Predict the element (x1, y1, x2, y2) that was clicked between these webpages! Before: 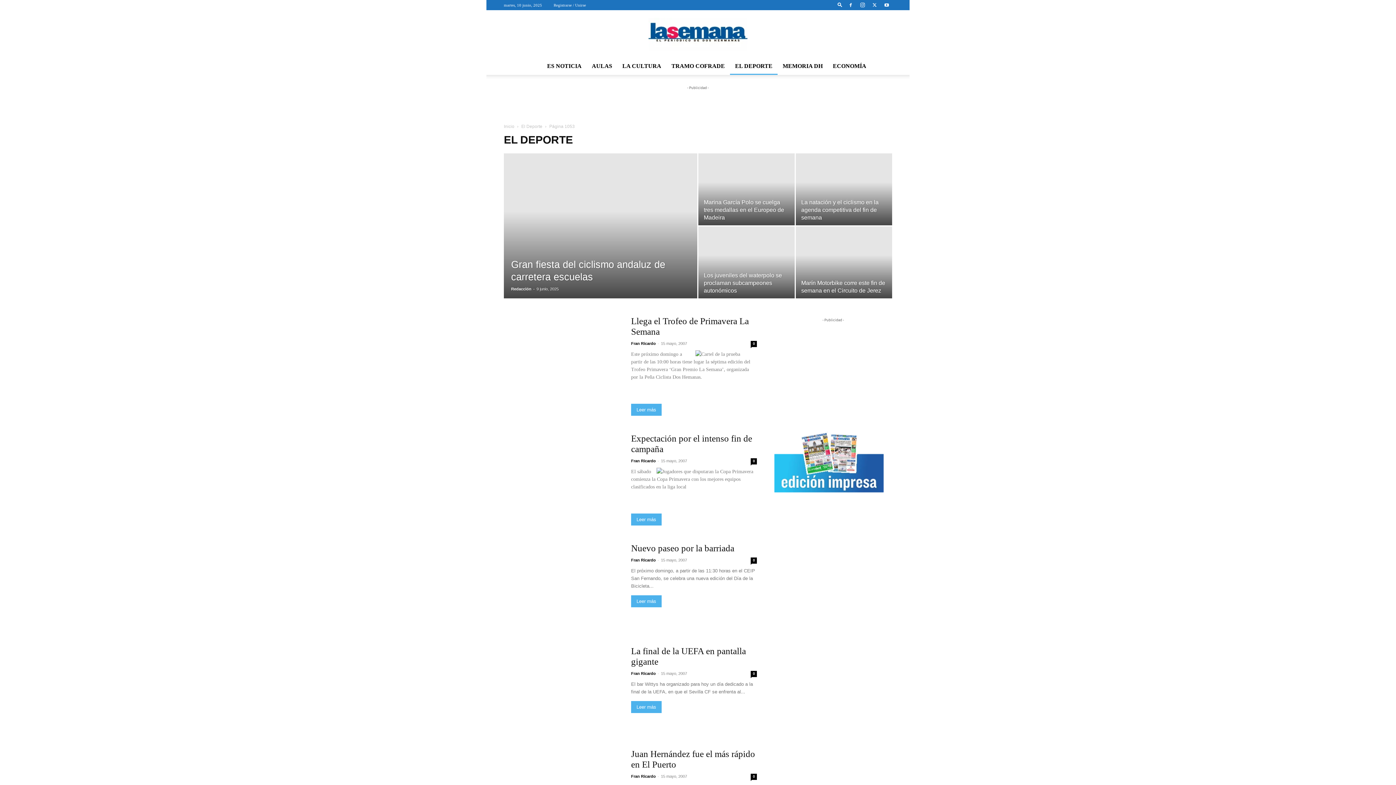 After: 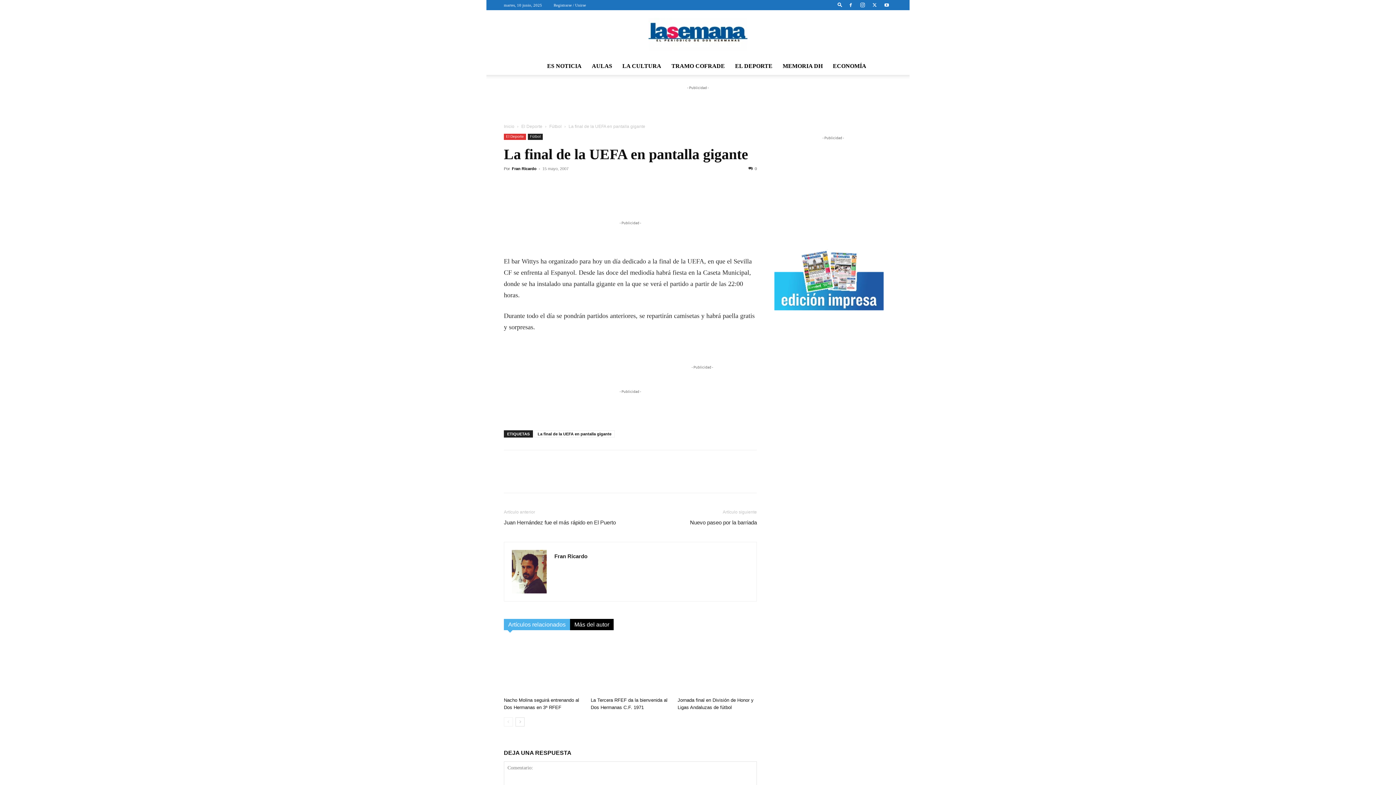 Action: bbox: (631, 701, 661, 713) label: Leer más